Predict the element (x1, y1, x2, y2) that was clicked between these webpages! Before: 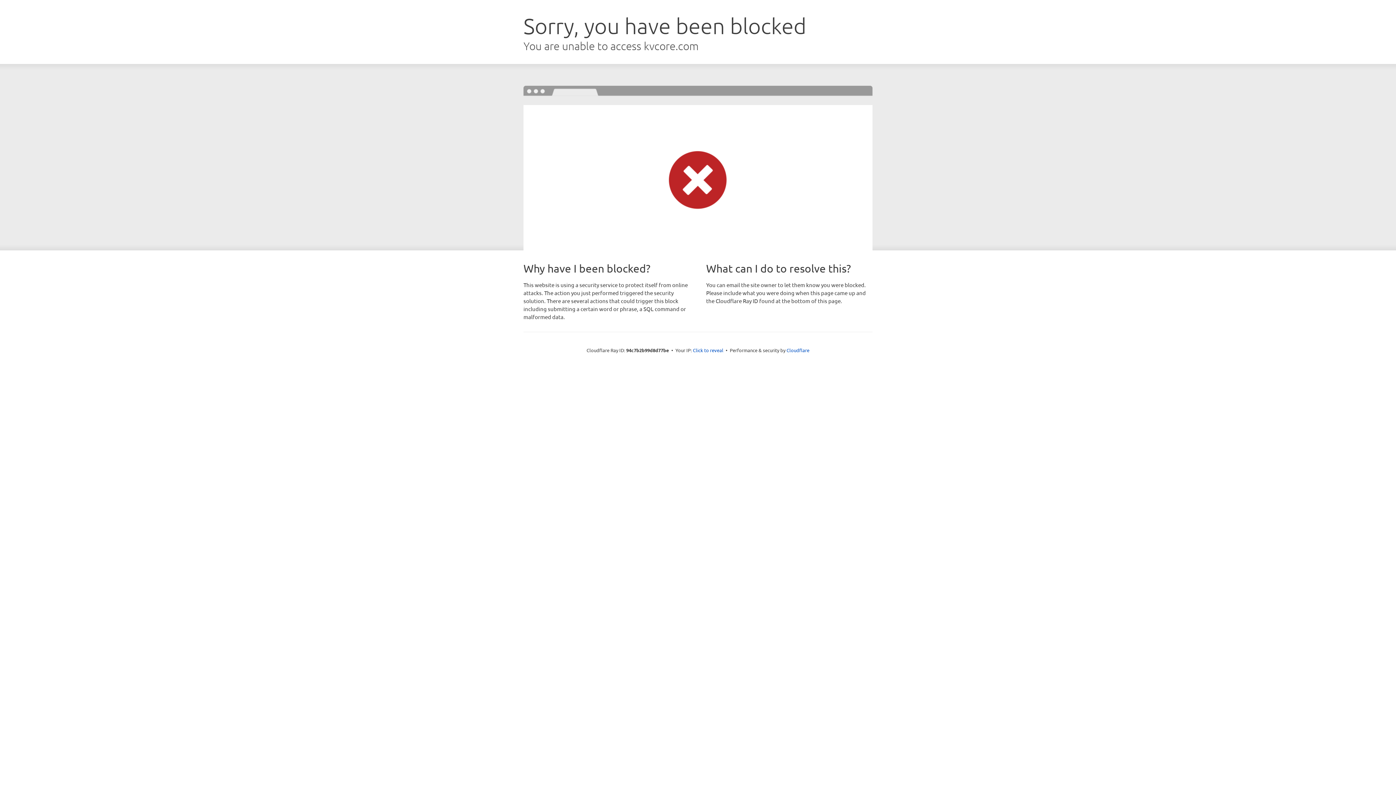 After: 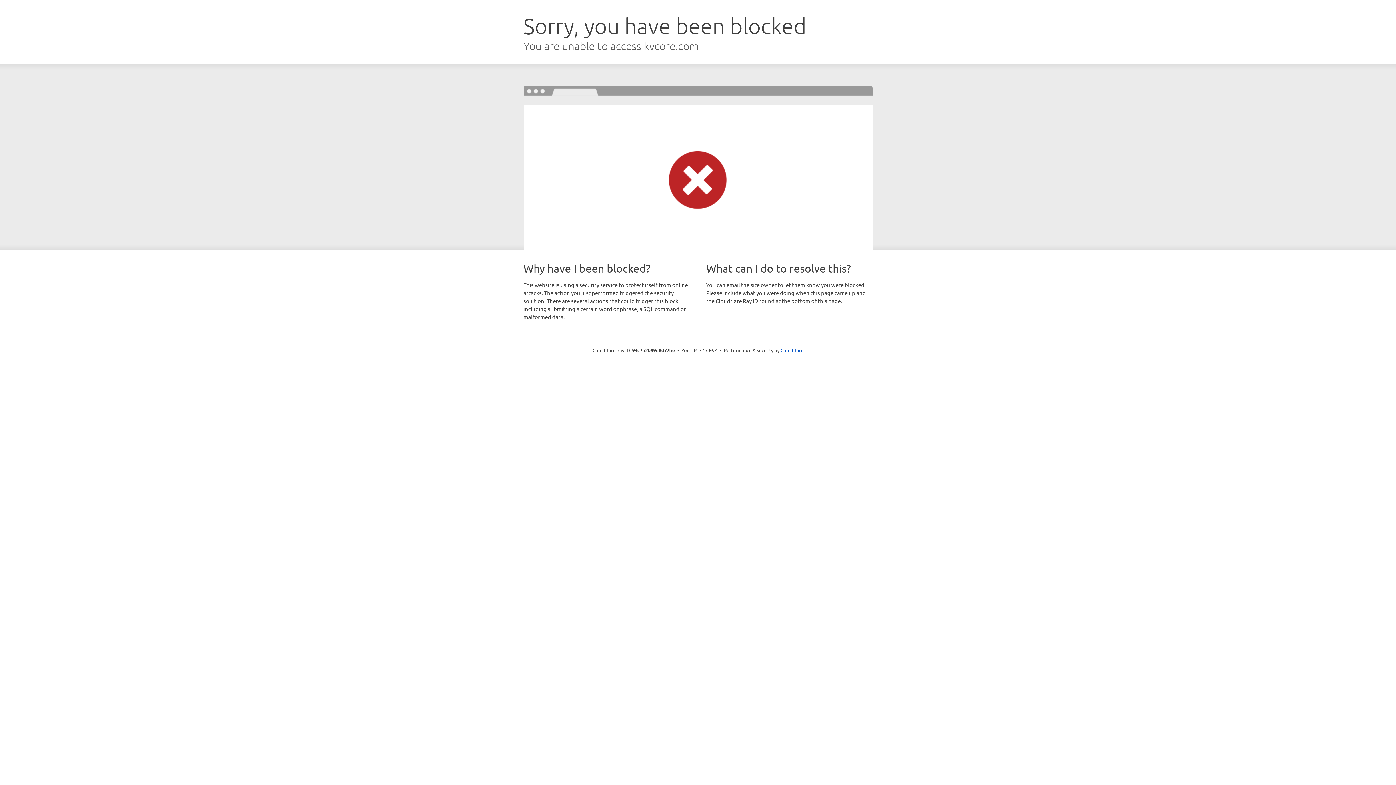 Action: label: Click to reveal bbox: (693, 346, 723, 353)